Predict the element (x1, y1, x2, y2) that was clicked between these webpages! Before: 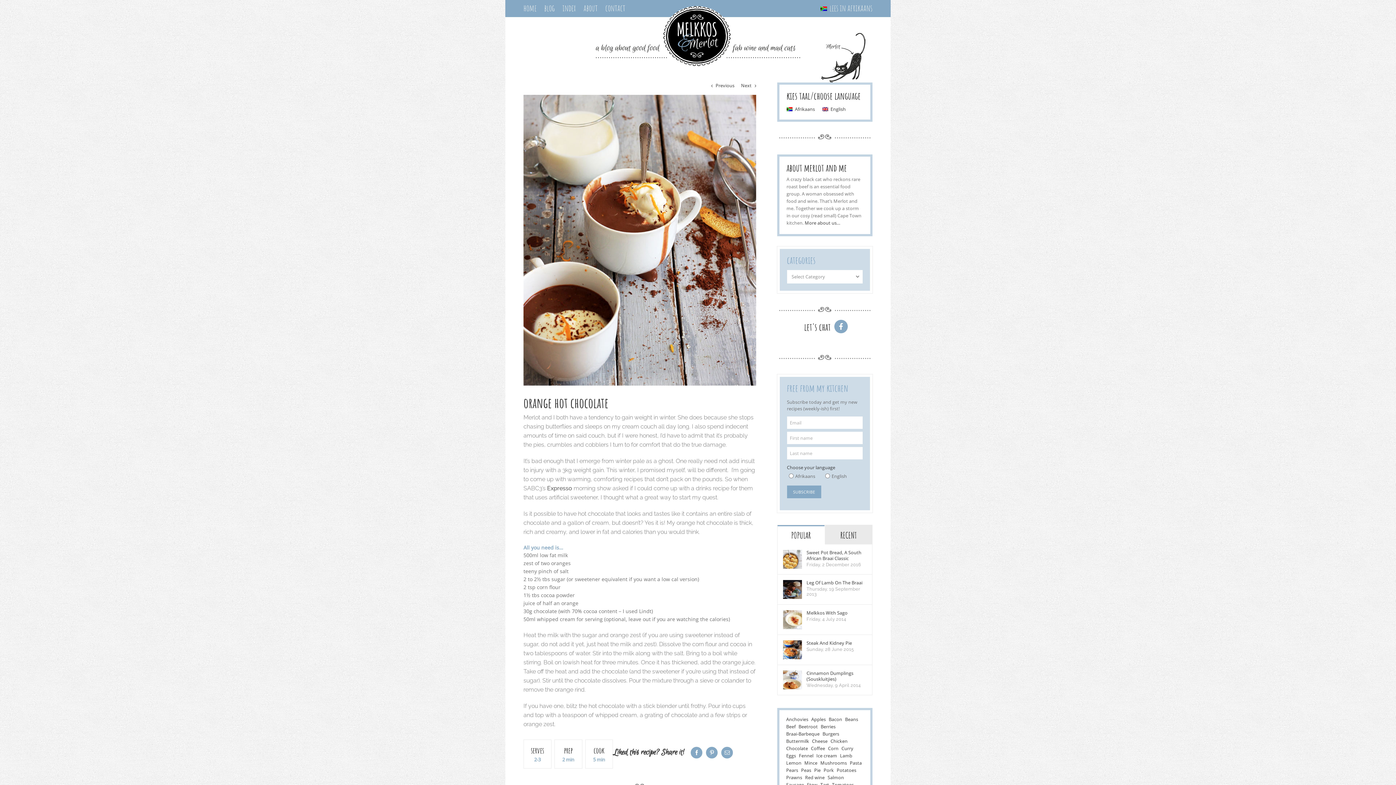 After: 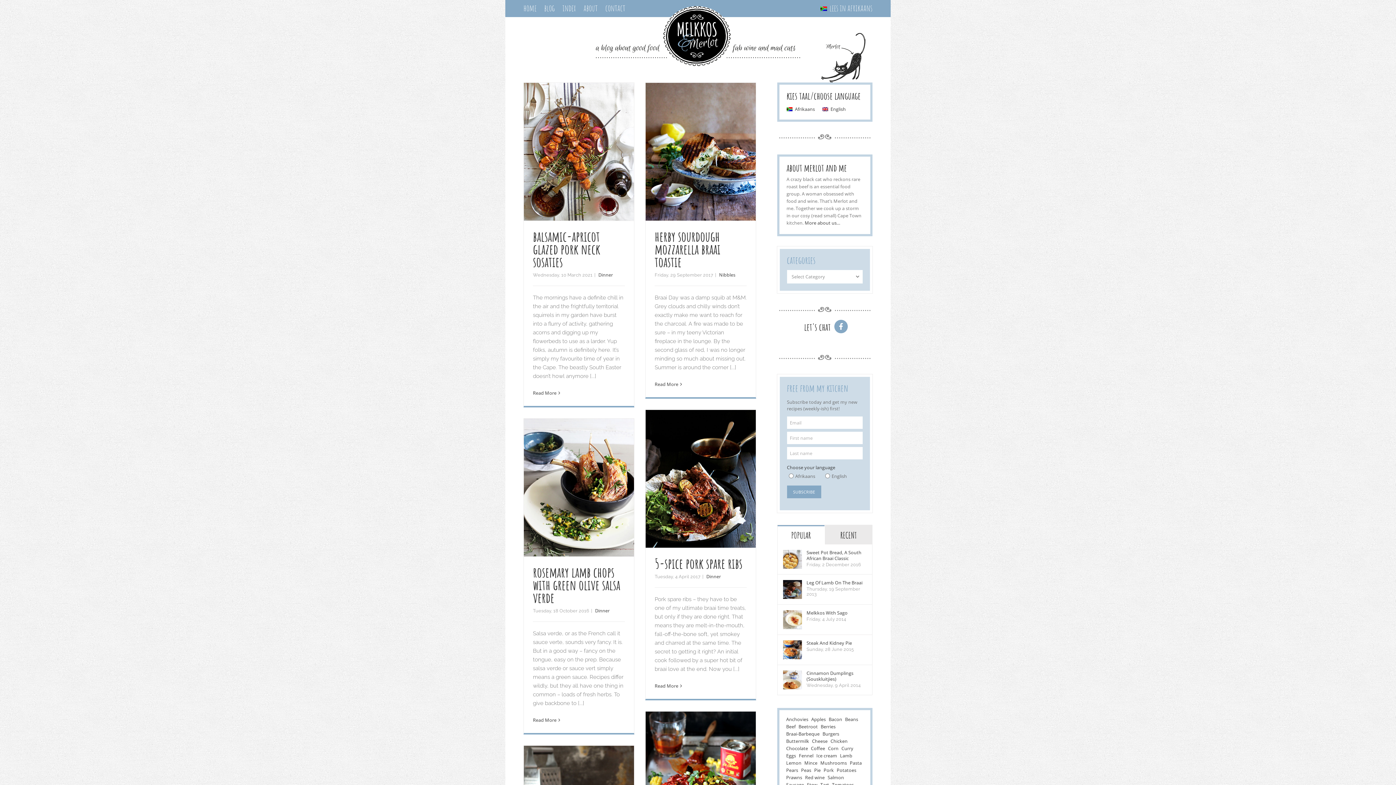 Action: bbox: (785, 731, 820, 737) label: Braai-Barbeque (15 items)